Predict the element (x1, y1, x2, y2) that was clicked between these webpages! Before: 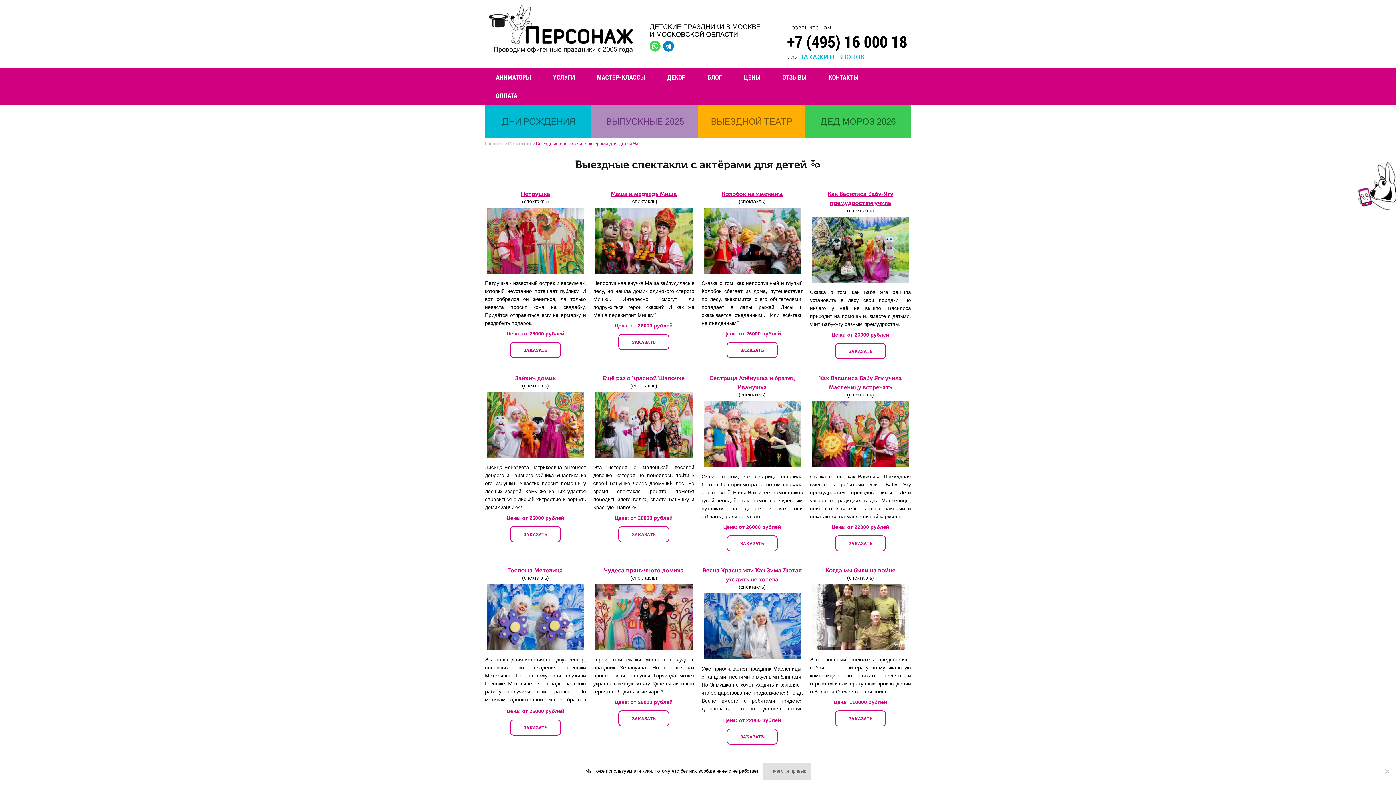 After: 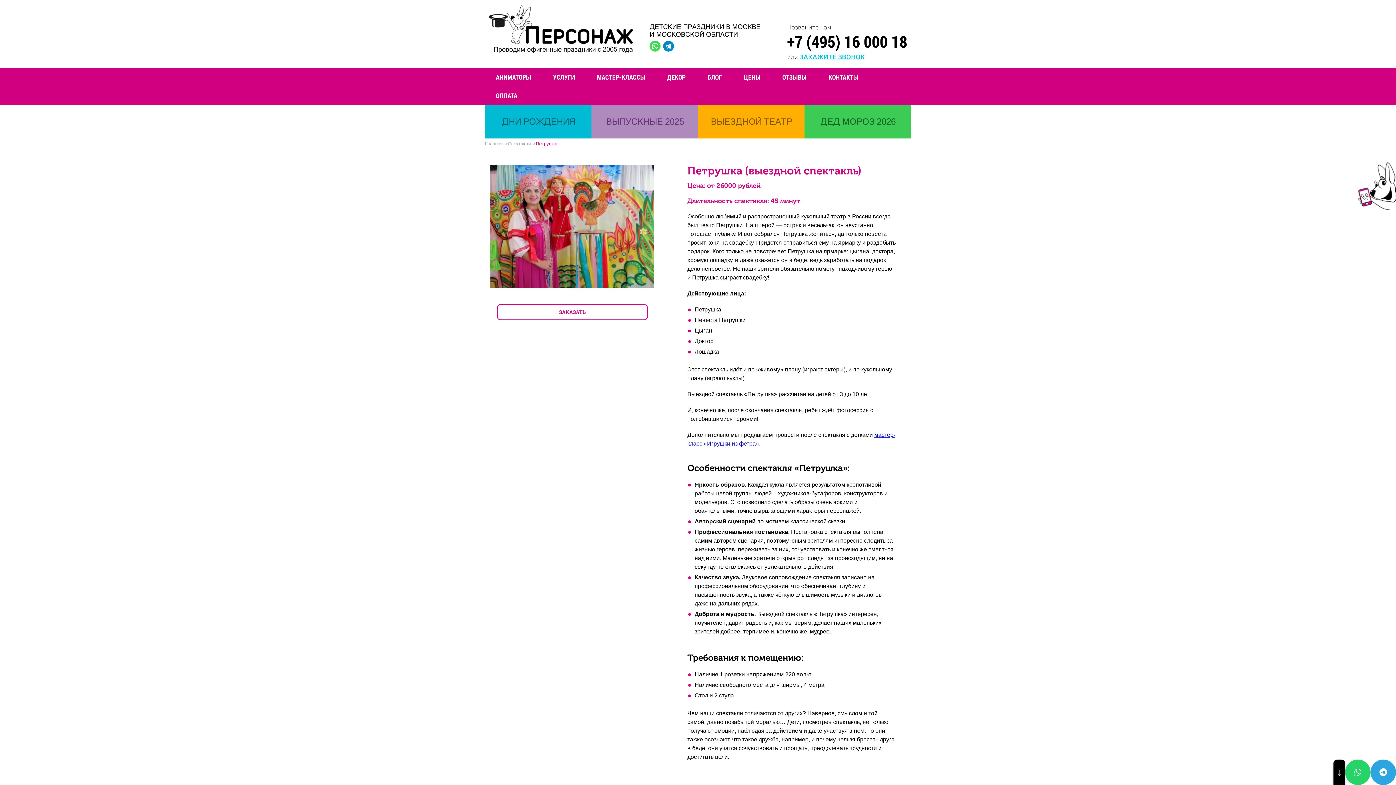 Action: label: Петрушка

(спектакль) bbox: (485, 189, 586, 204)